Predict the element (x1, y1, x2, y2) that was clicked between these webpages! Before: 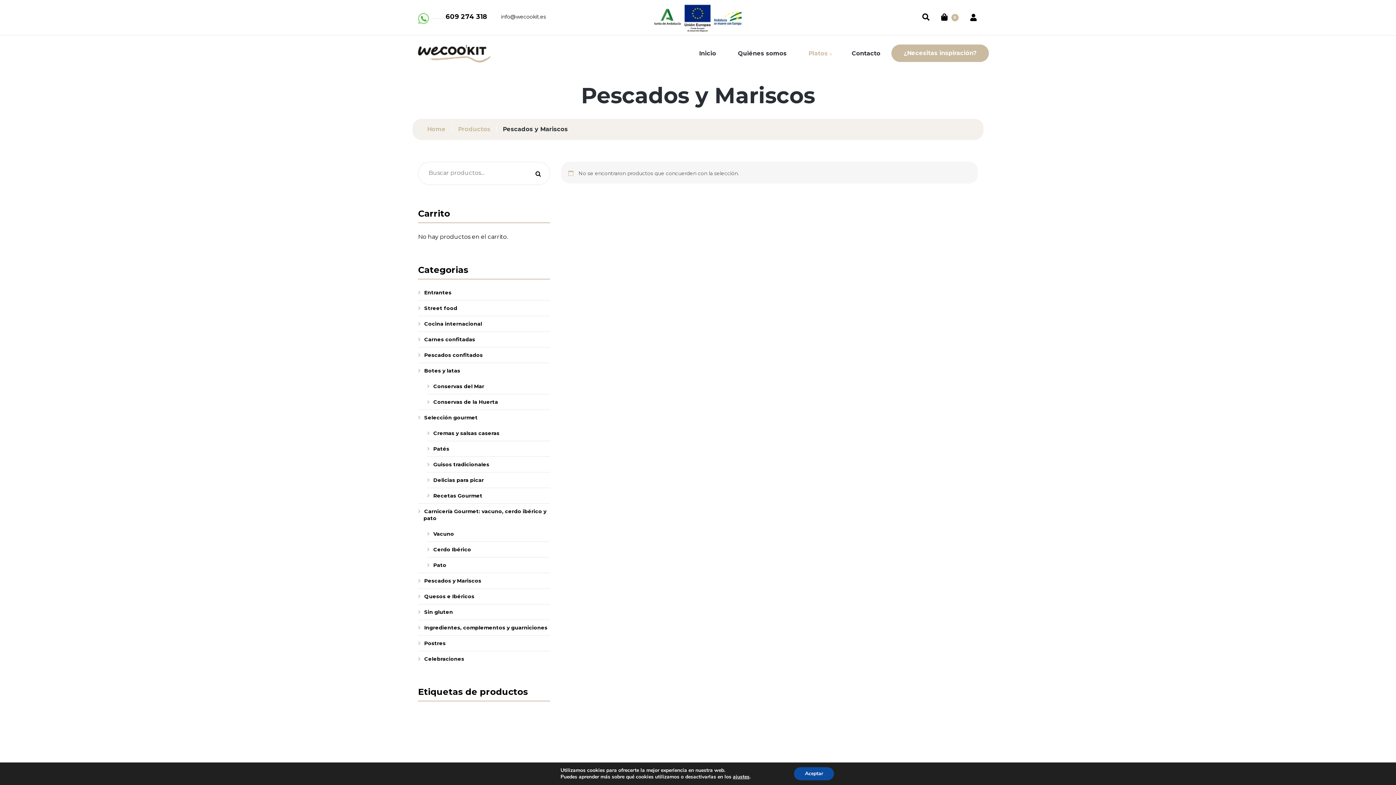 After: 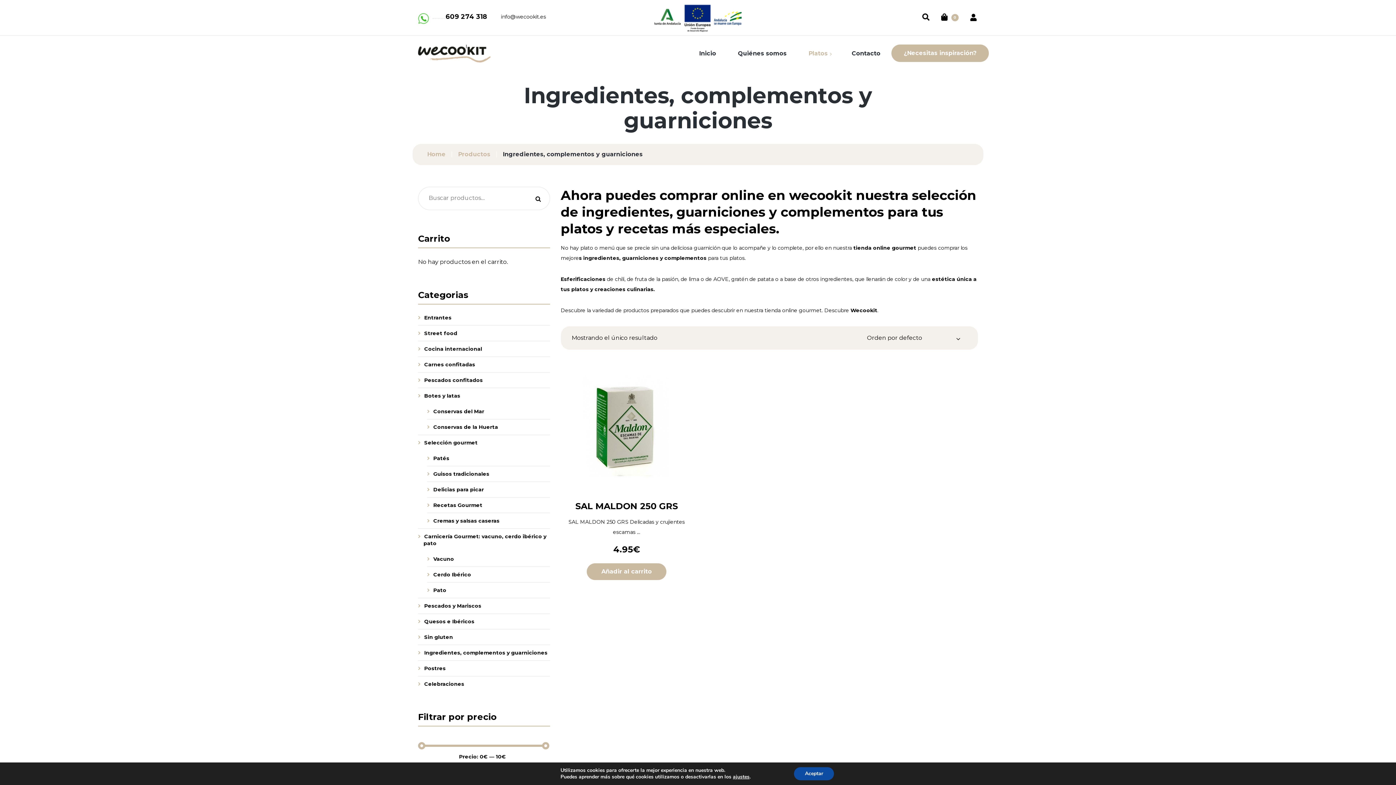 Action: bbox: (423, 620, 547, 636) label: Ingredientes, complementos y guarniciones